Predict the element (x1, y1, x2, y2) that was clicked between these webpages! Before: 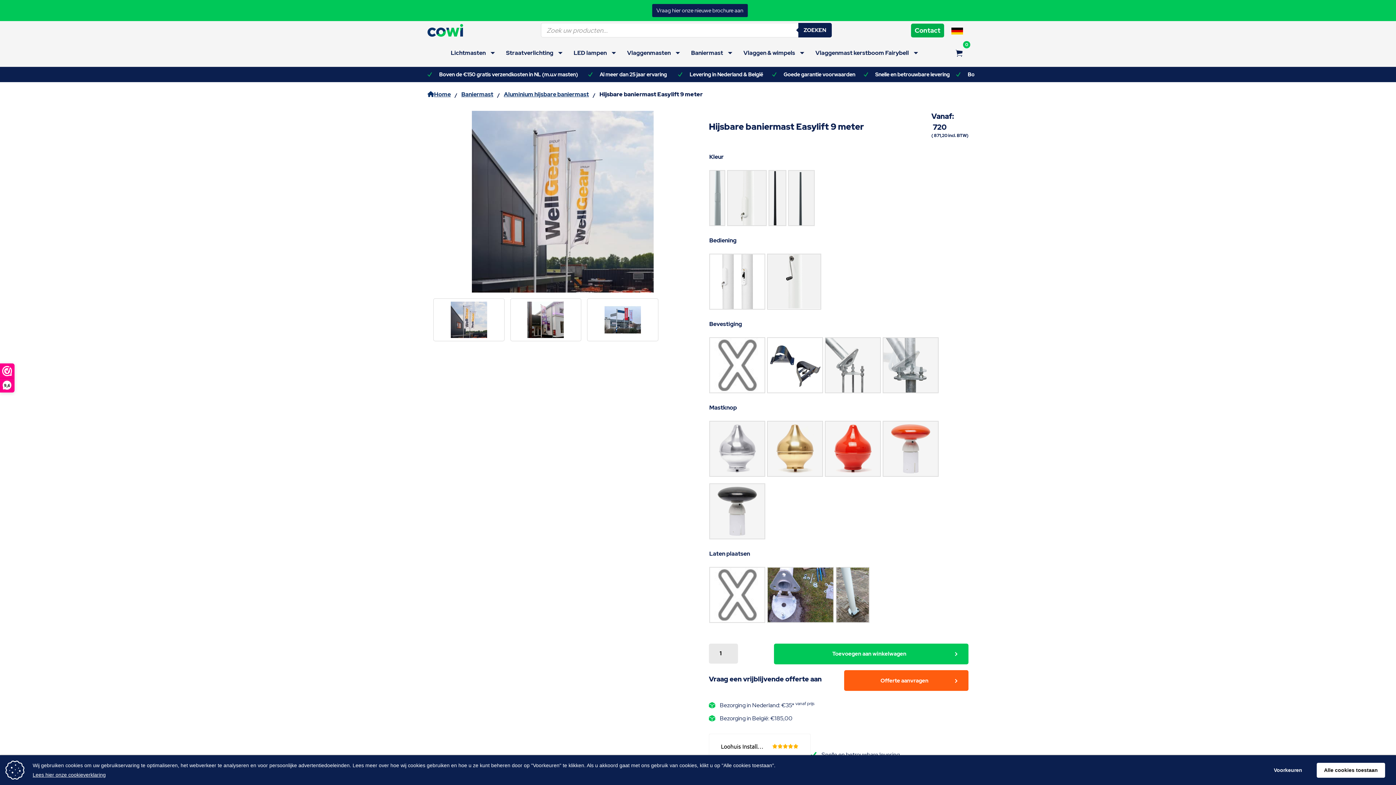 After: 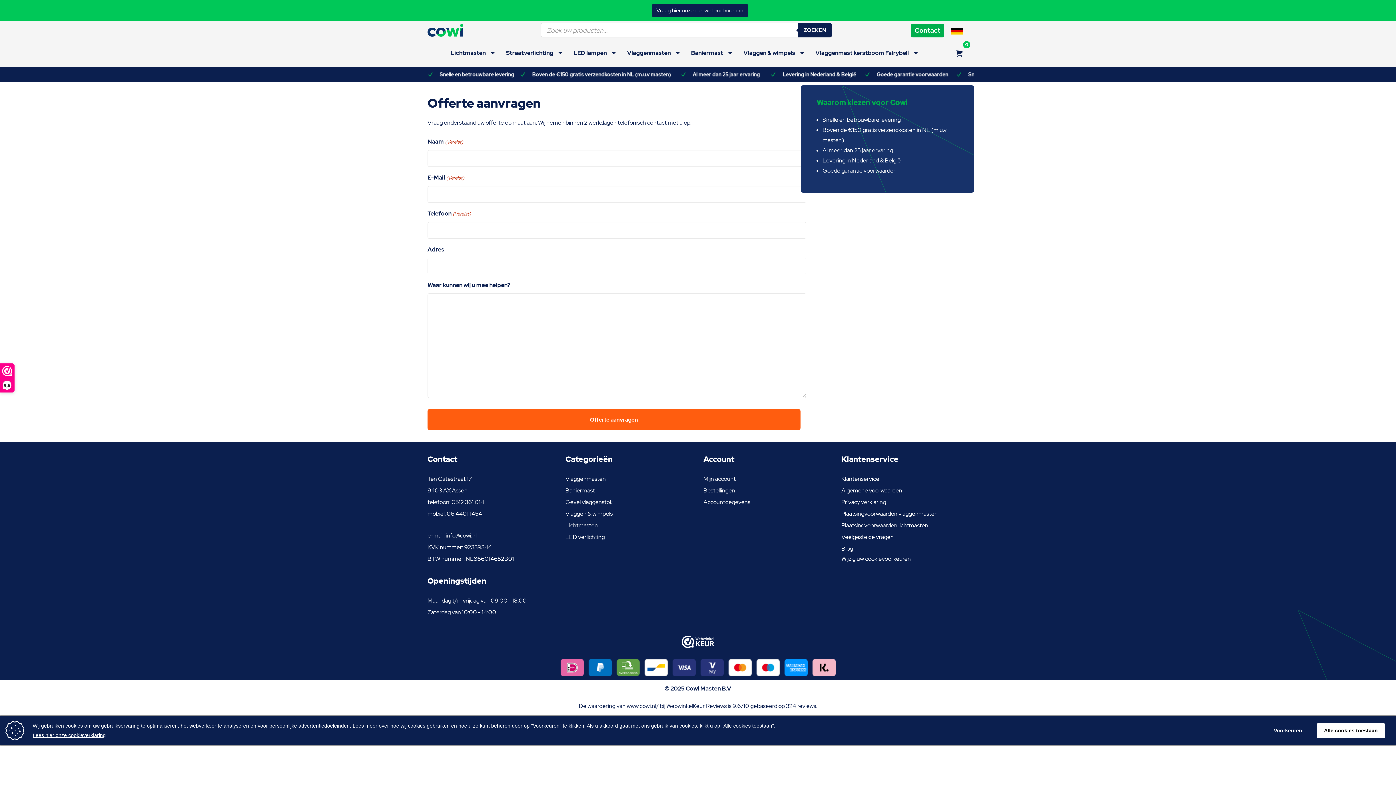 Action: bbox: (844, 670, 968, 691) label: Offerte aanvragen